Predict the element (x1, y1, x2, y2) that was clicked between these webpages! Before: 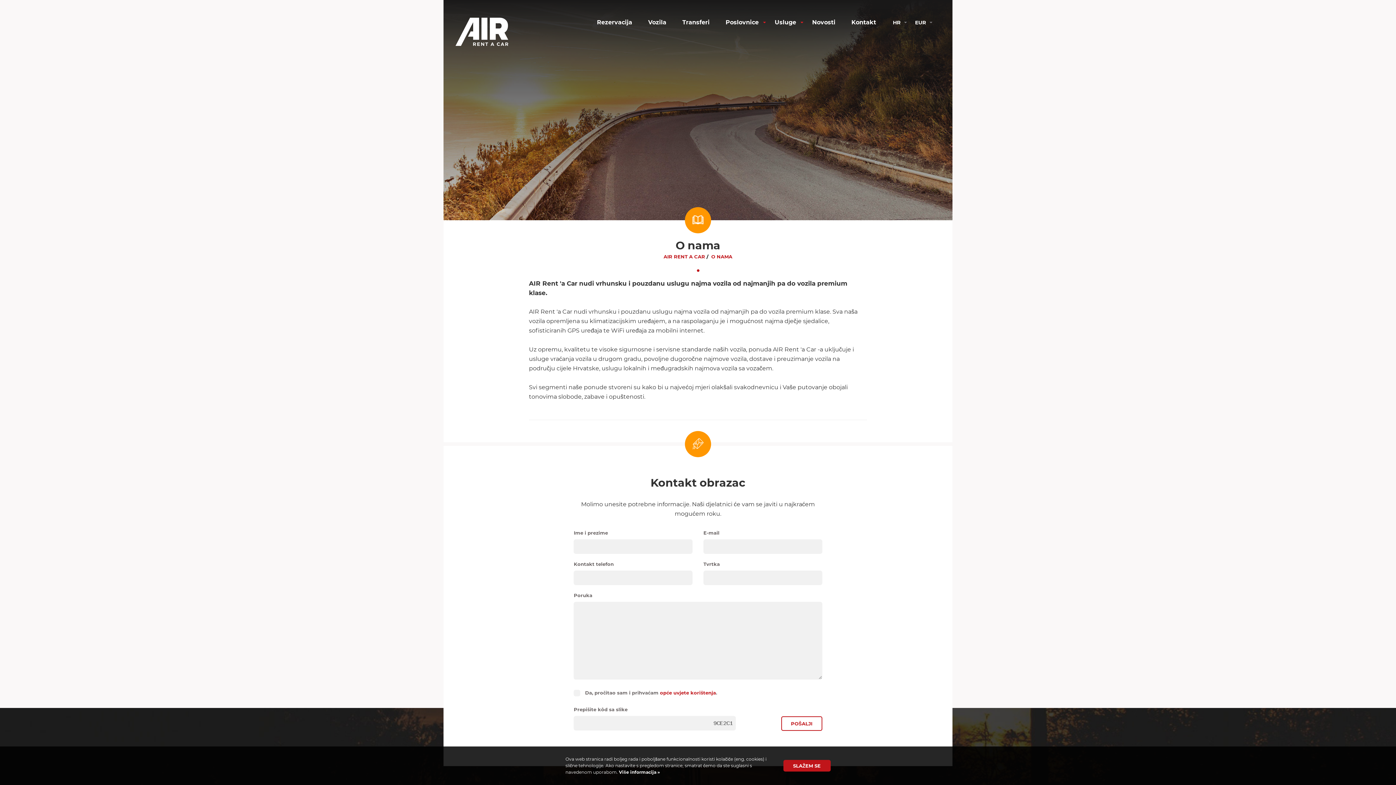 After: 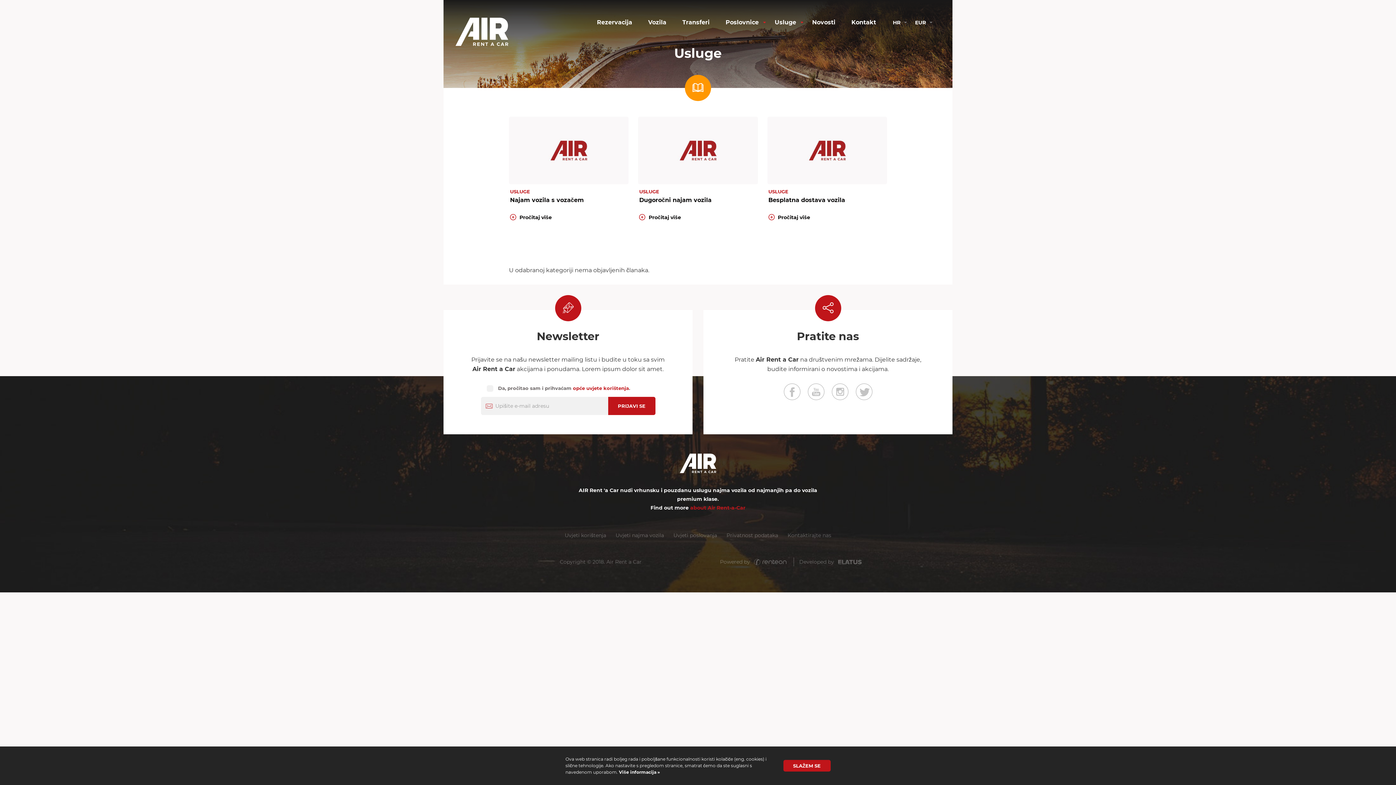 Action: bbox: (767, 12, 803, 32) label: Usluge